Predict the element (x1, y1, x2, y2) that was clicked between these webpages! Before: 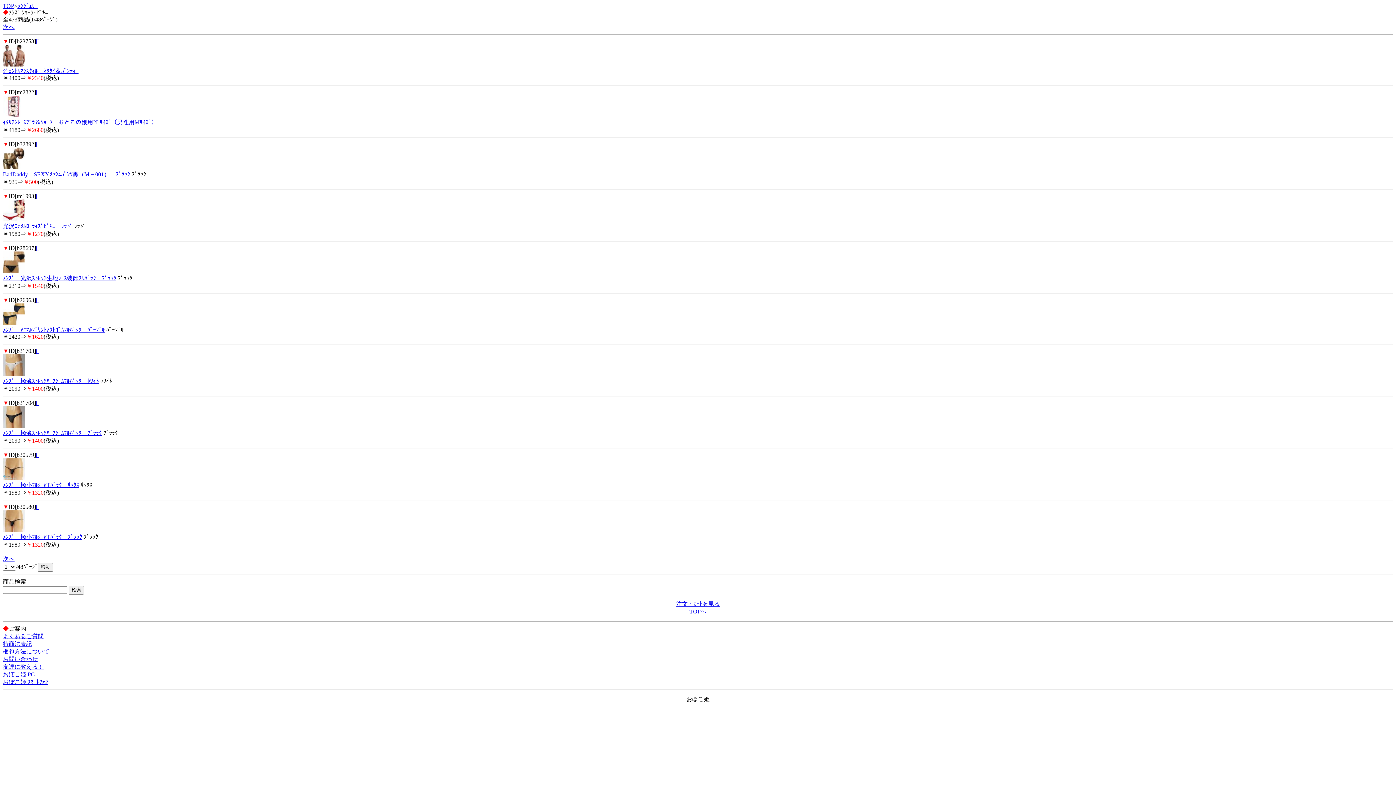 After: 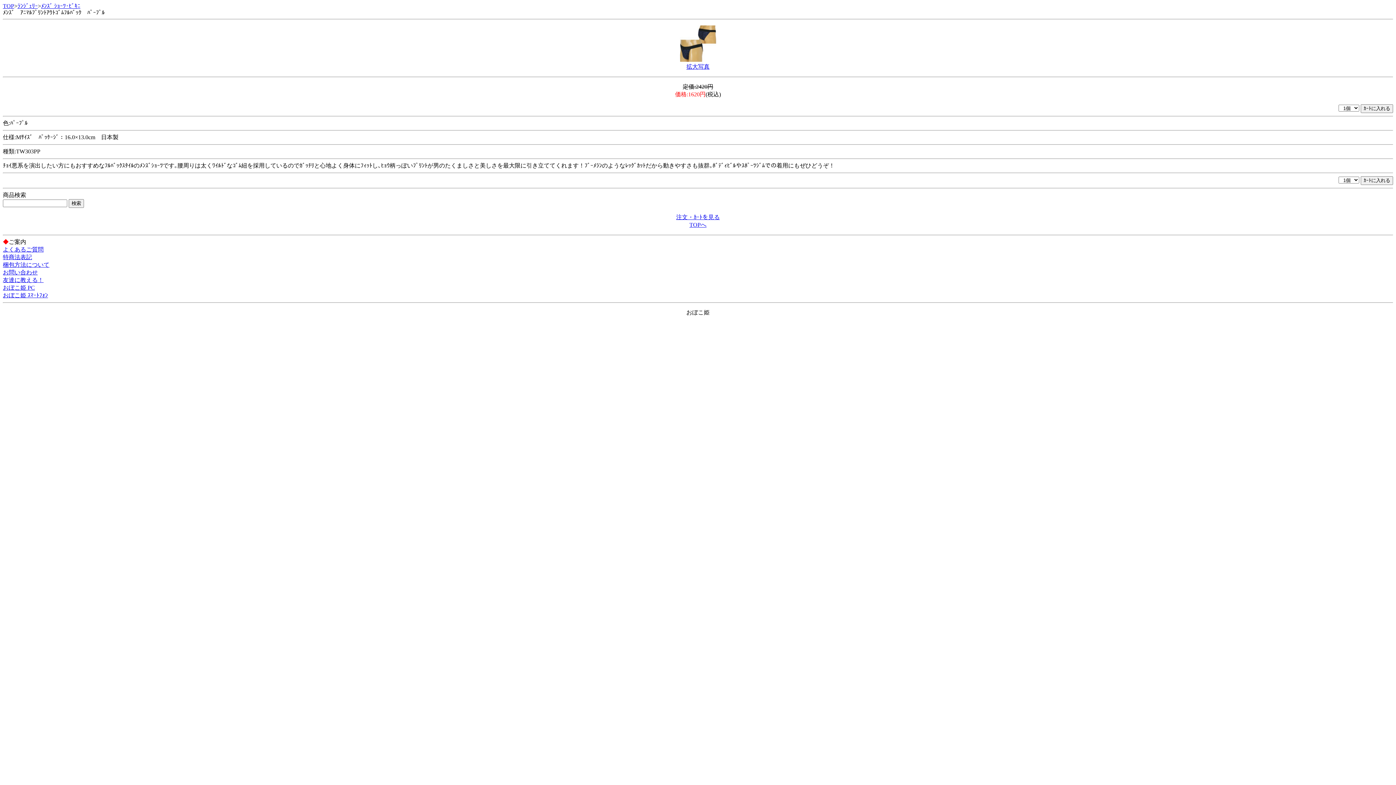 Action: bbox: (2, 326, 104, 333) label: ﾒﾝｽﾞ　ｱﾆﾏﾙﾌﾟﾘﾝﾄｱｳﾄｺﾞﾑﾌﾙﾊﾞｯｸ　ﾊﾟｰﾌﾟﾙ